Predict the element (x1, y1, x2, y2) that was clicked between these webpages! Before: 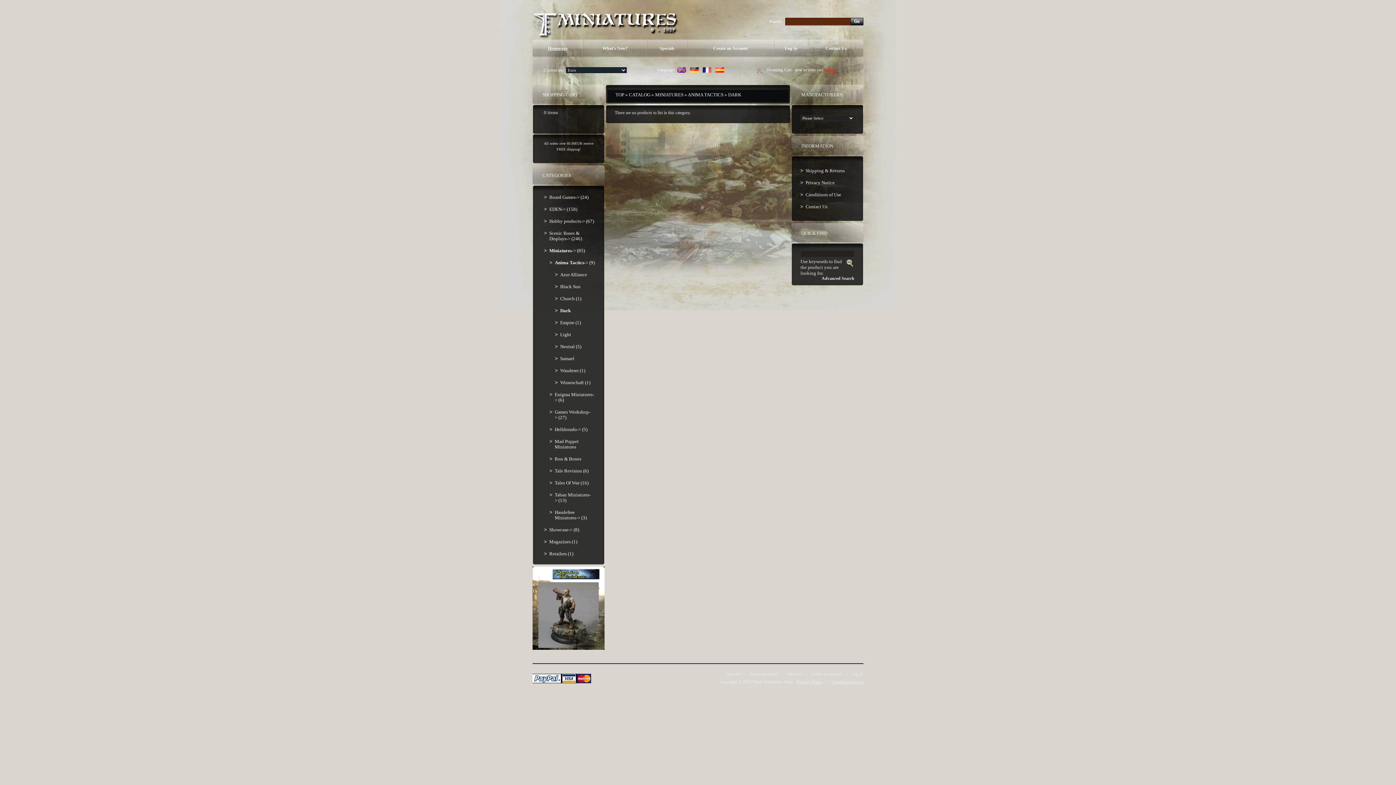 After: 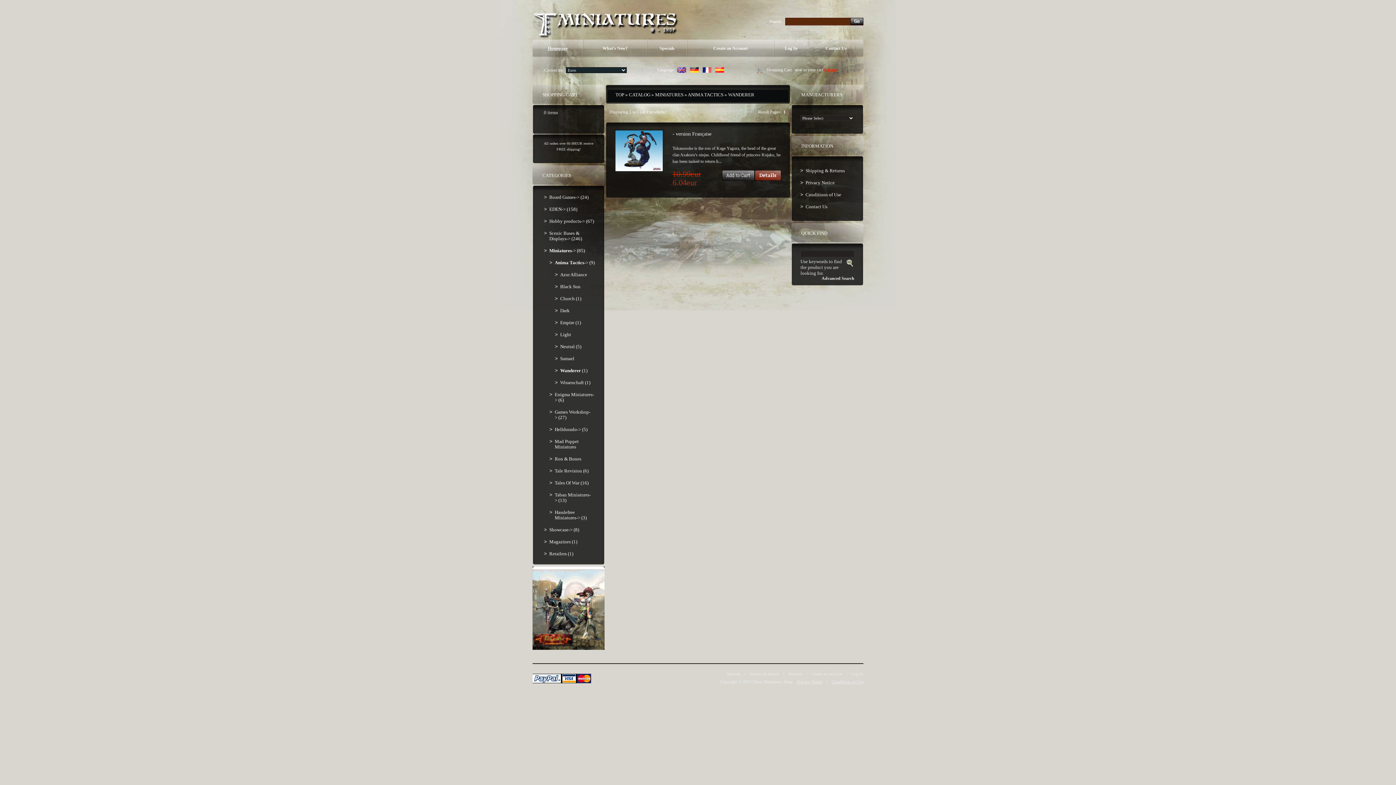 Action: label: Wanderer (1) bbox: (555, 364, 595, 376)